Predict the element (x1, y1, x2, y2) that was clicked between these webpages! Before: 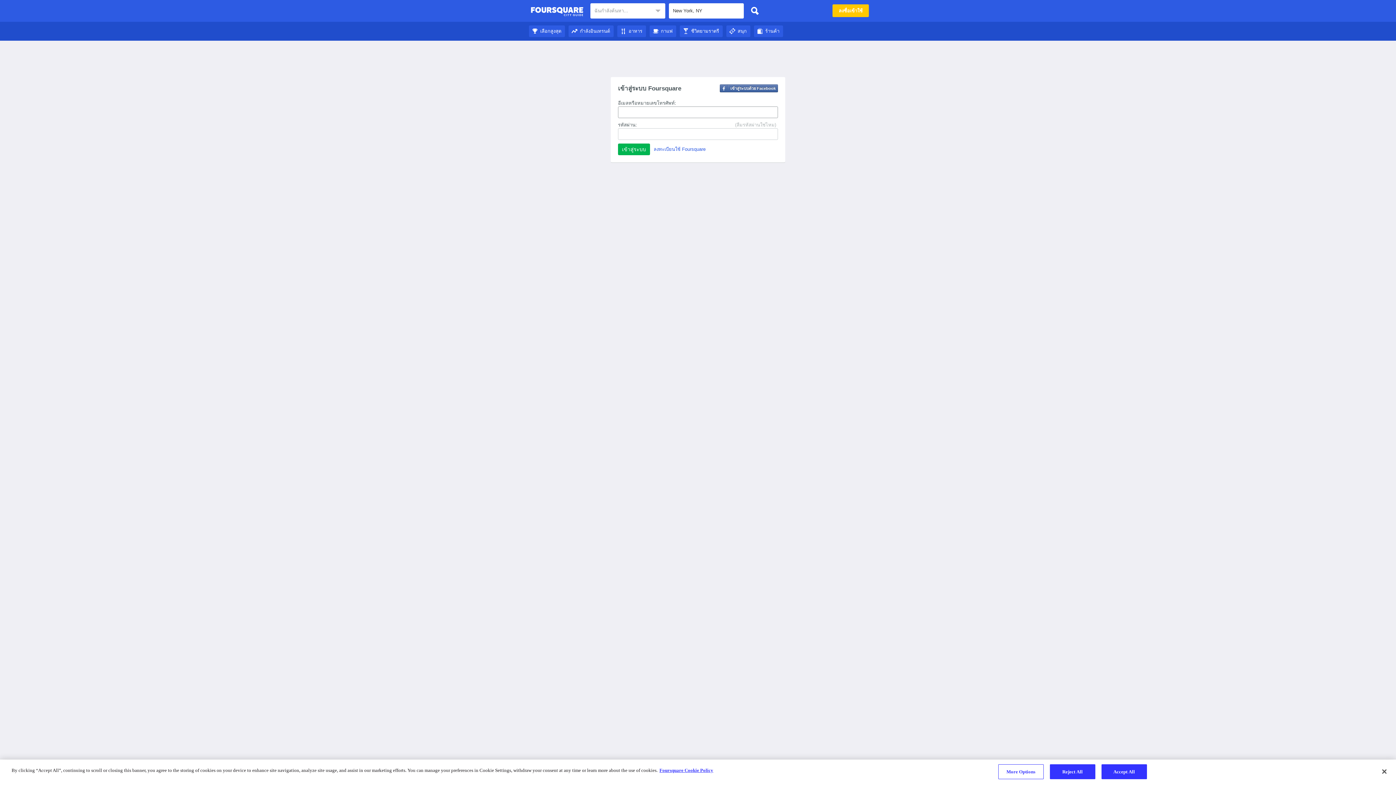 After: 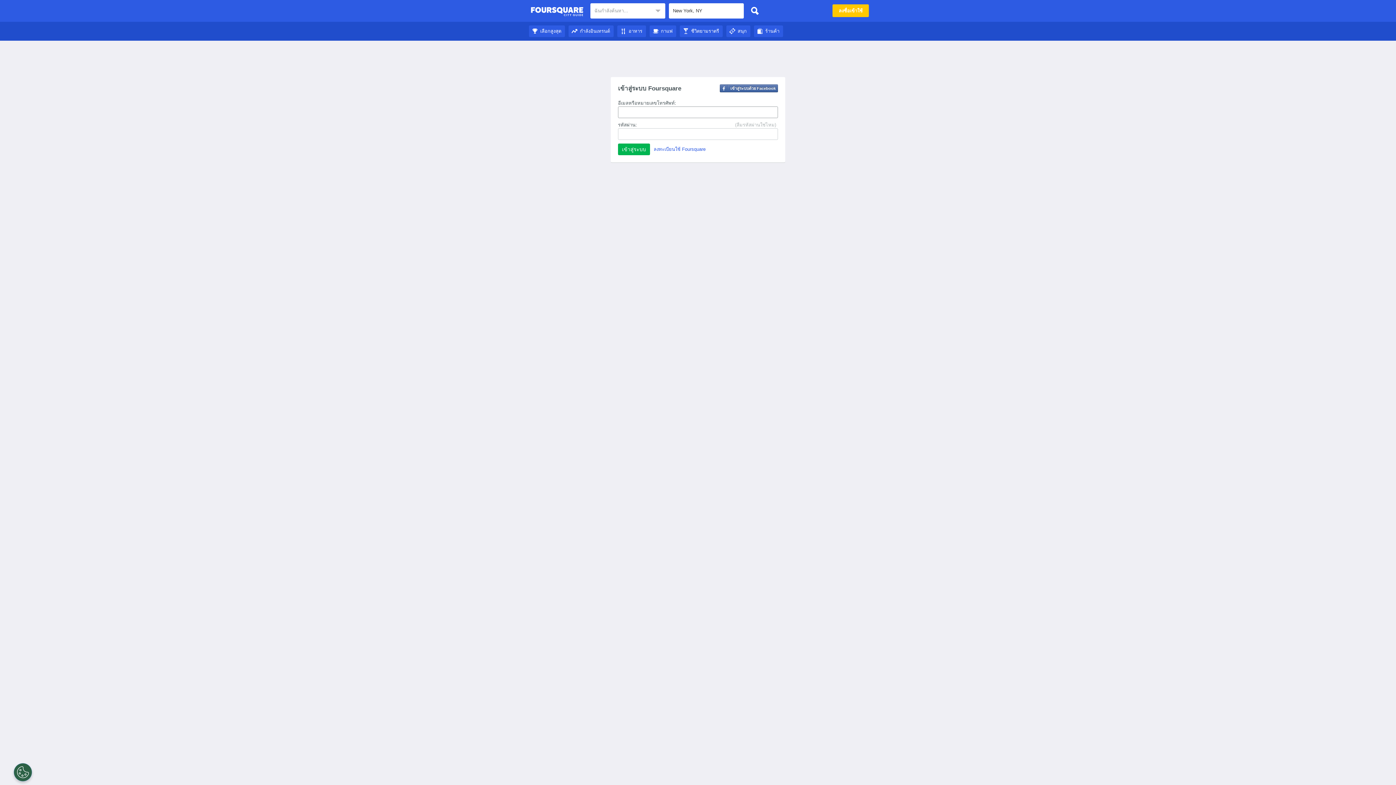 Action: label: กาแฟ bbox: (649, 28, 676, 33)